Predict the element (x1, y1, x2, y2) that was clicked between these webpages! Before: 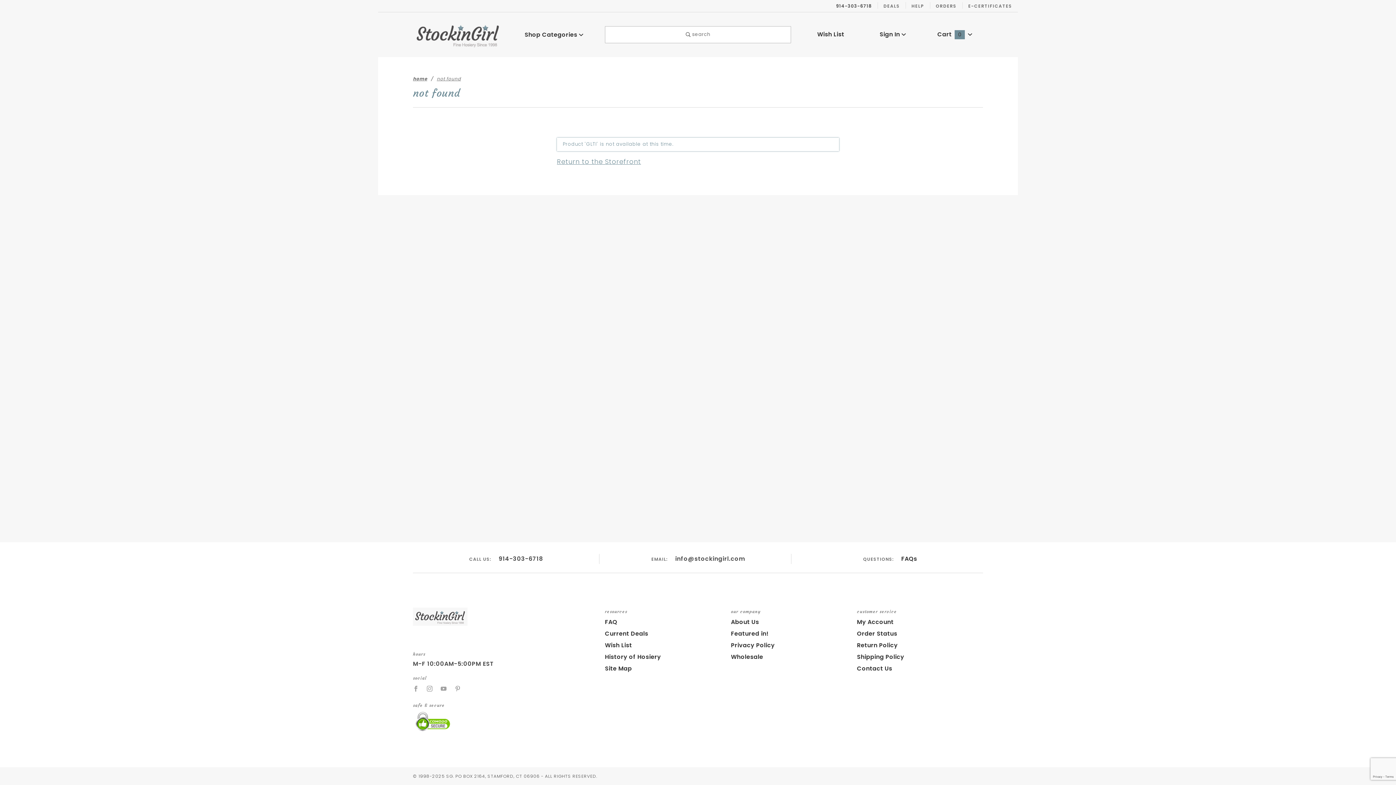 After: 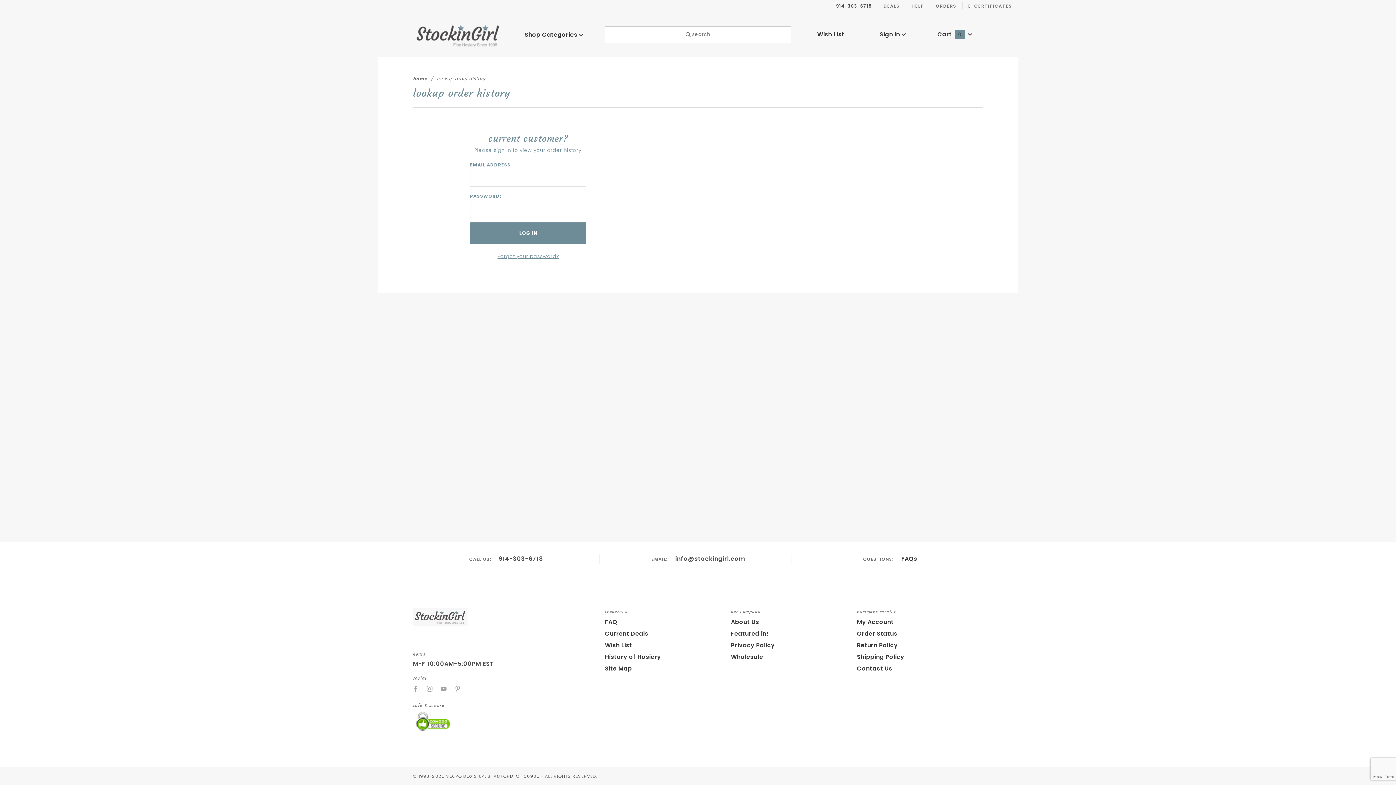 Action: bbox: (857, 628, 897, 640) label: Order Status